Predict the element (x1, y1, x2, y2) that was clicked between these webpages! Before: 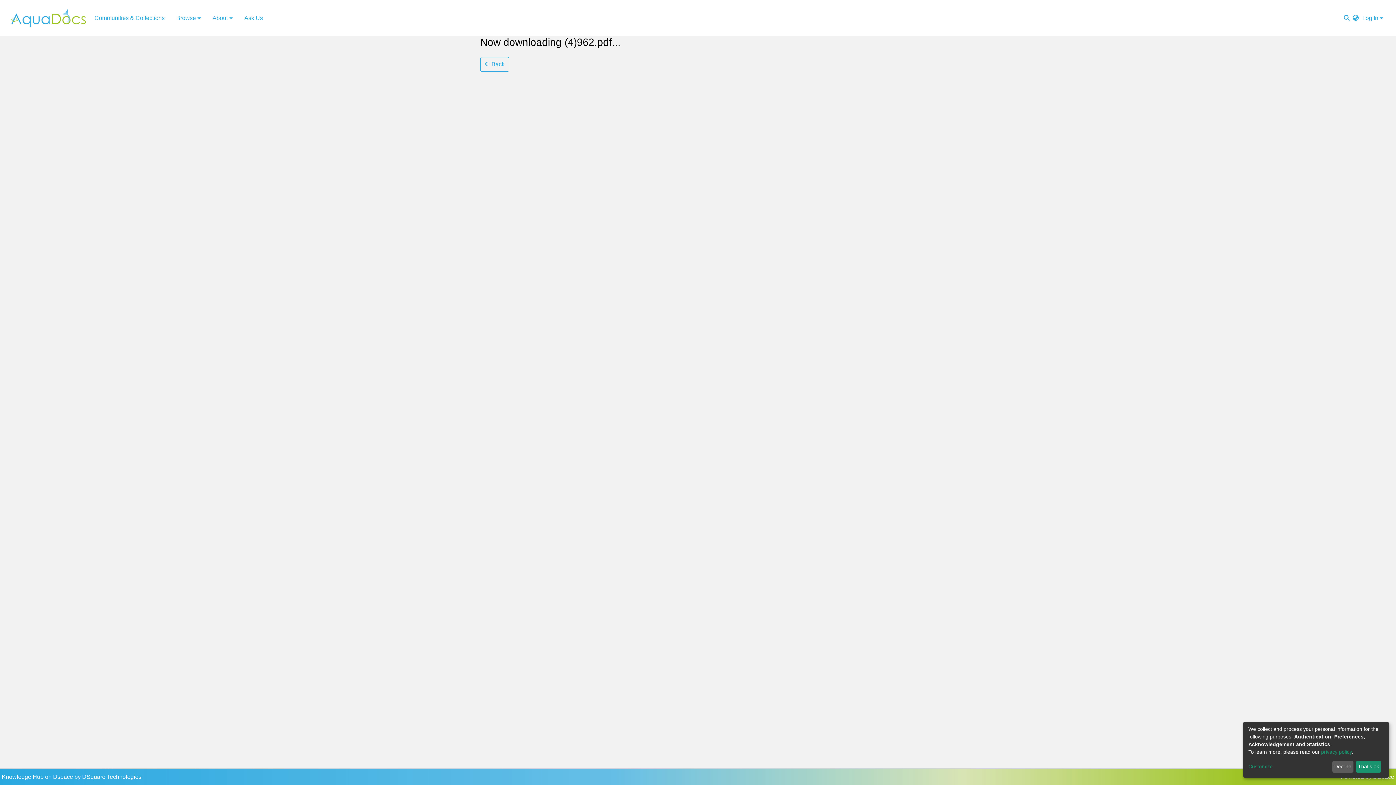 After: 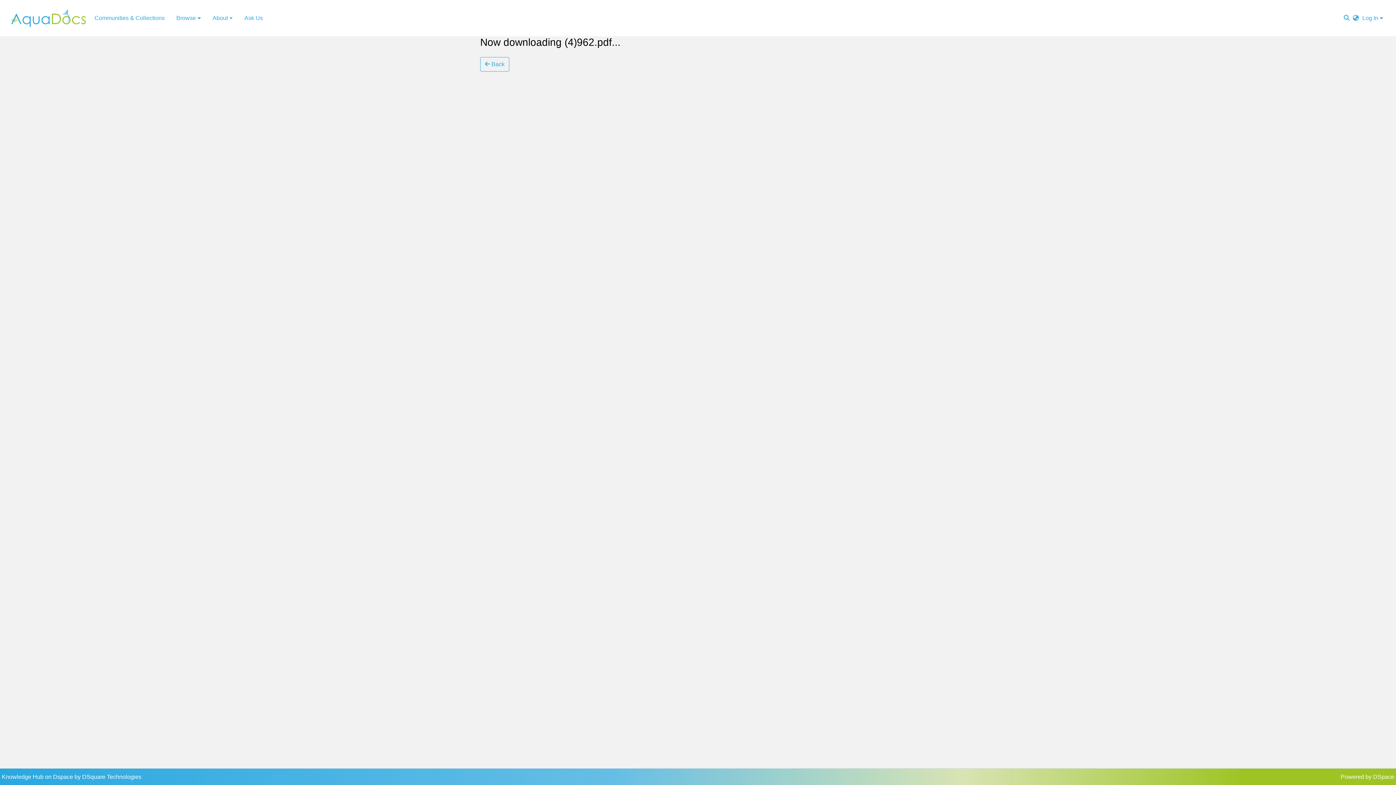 Action: bbox: (1356, 761, 1381, 773) label: That's ok